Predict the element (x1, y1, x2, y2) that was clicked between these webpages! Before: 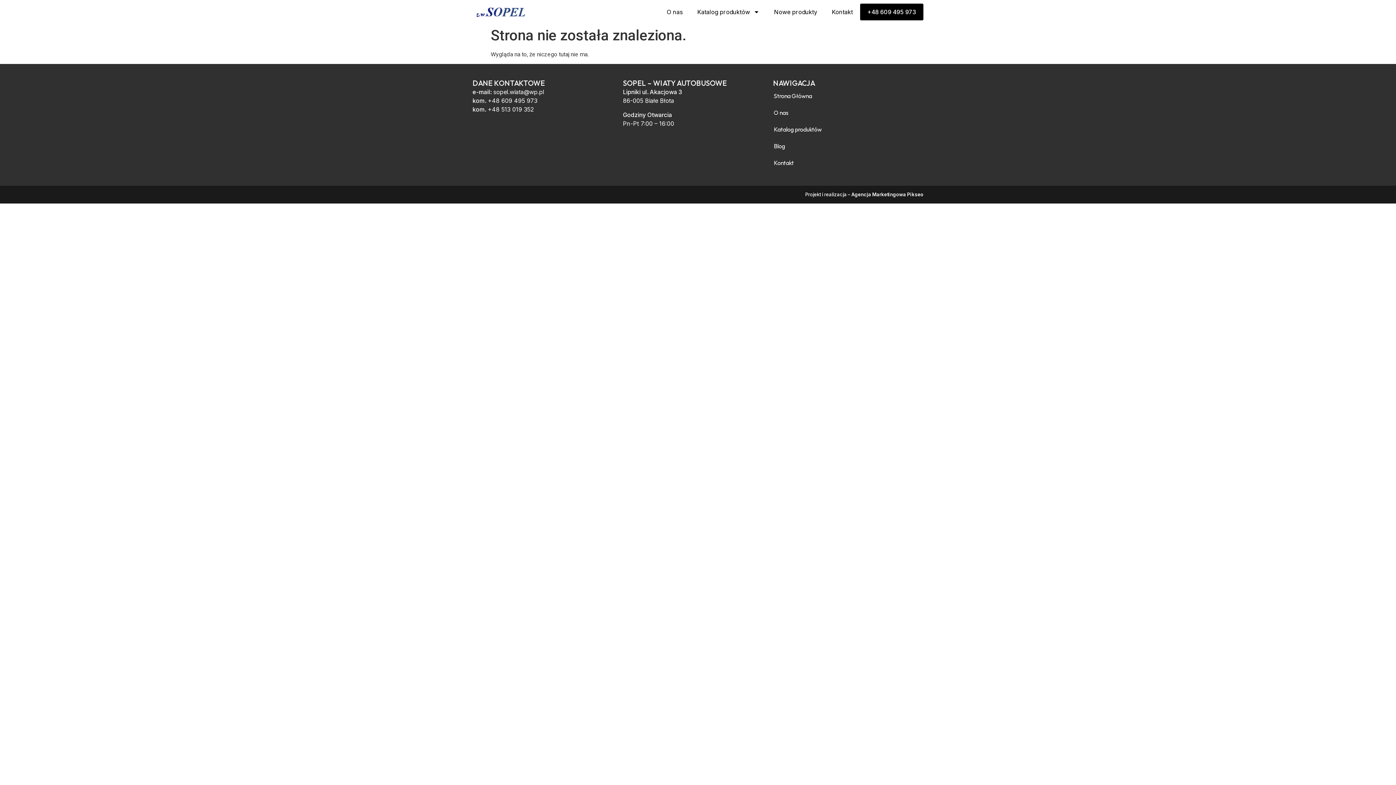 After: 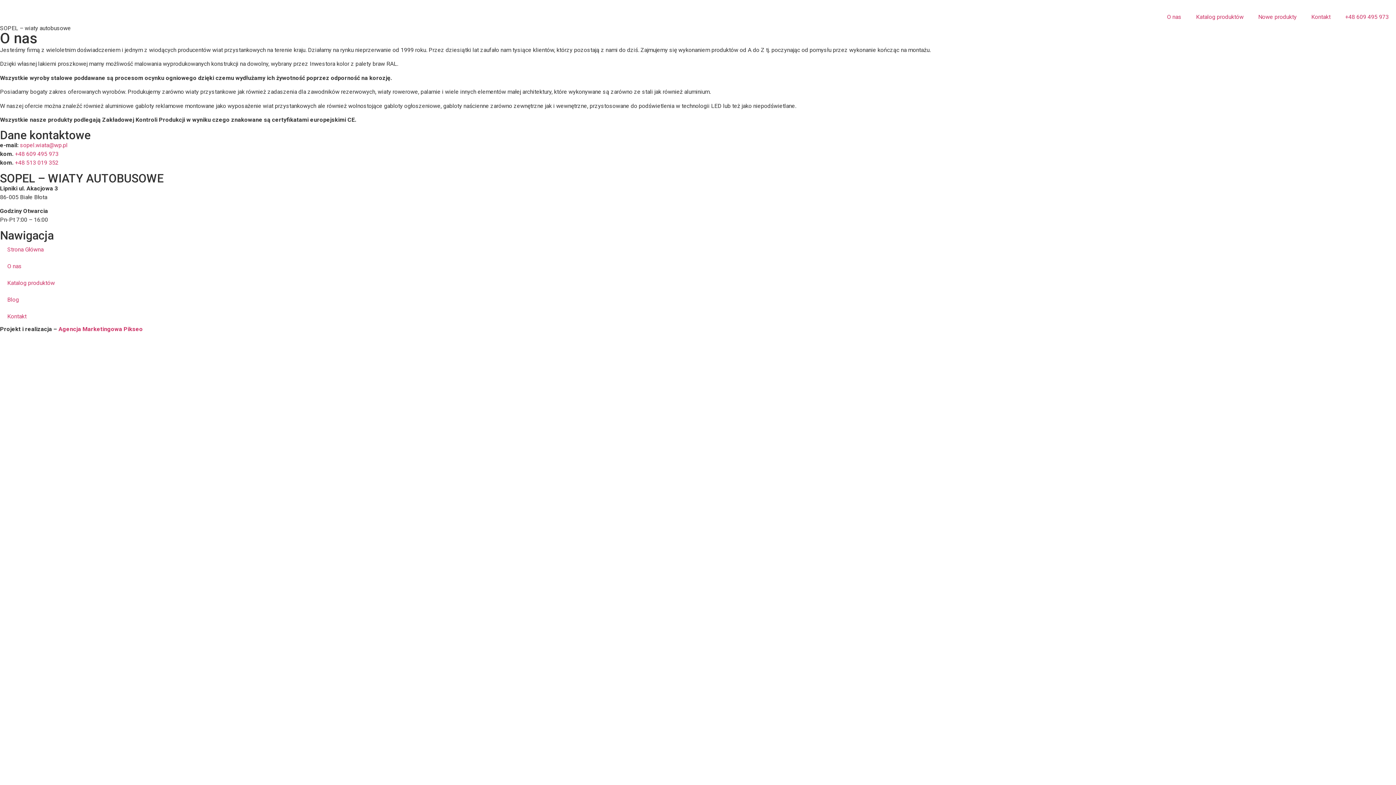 Action: label: O nas bbox: (659, 3, 690, 20)